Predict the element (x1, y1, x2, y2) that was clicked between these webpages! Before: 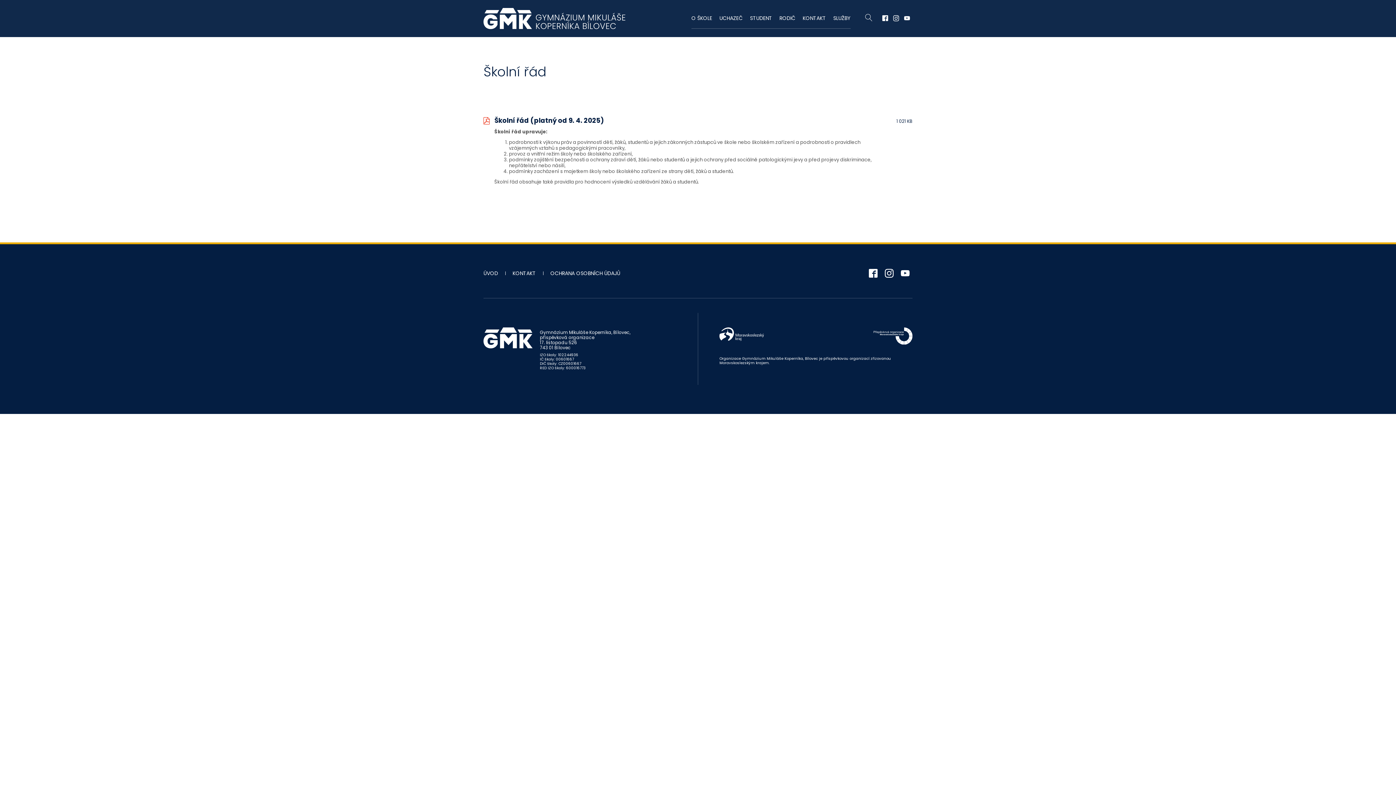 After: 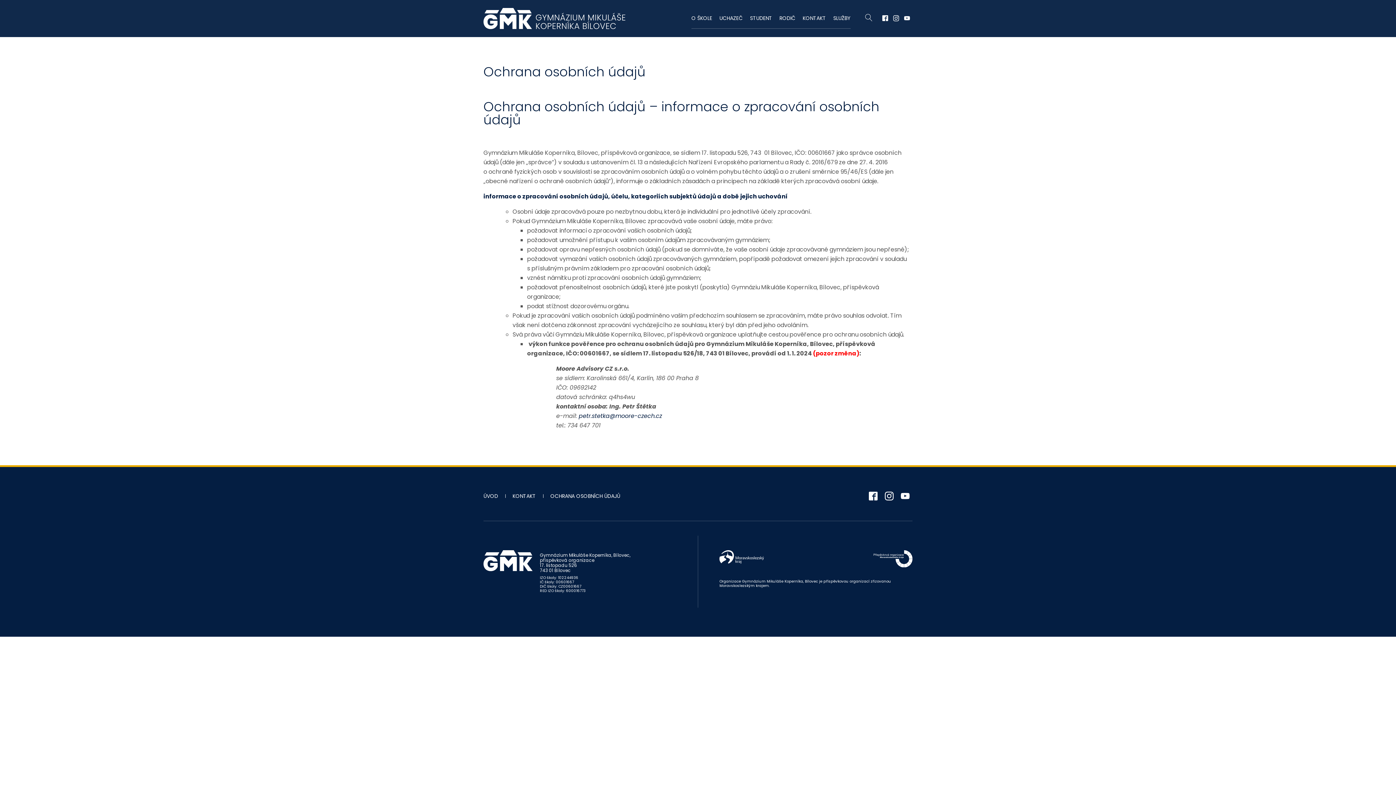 Action: bbox: (550, 269, 620, 277) label: OCHRANA OSOBNÍCH ÚDAJŮ